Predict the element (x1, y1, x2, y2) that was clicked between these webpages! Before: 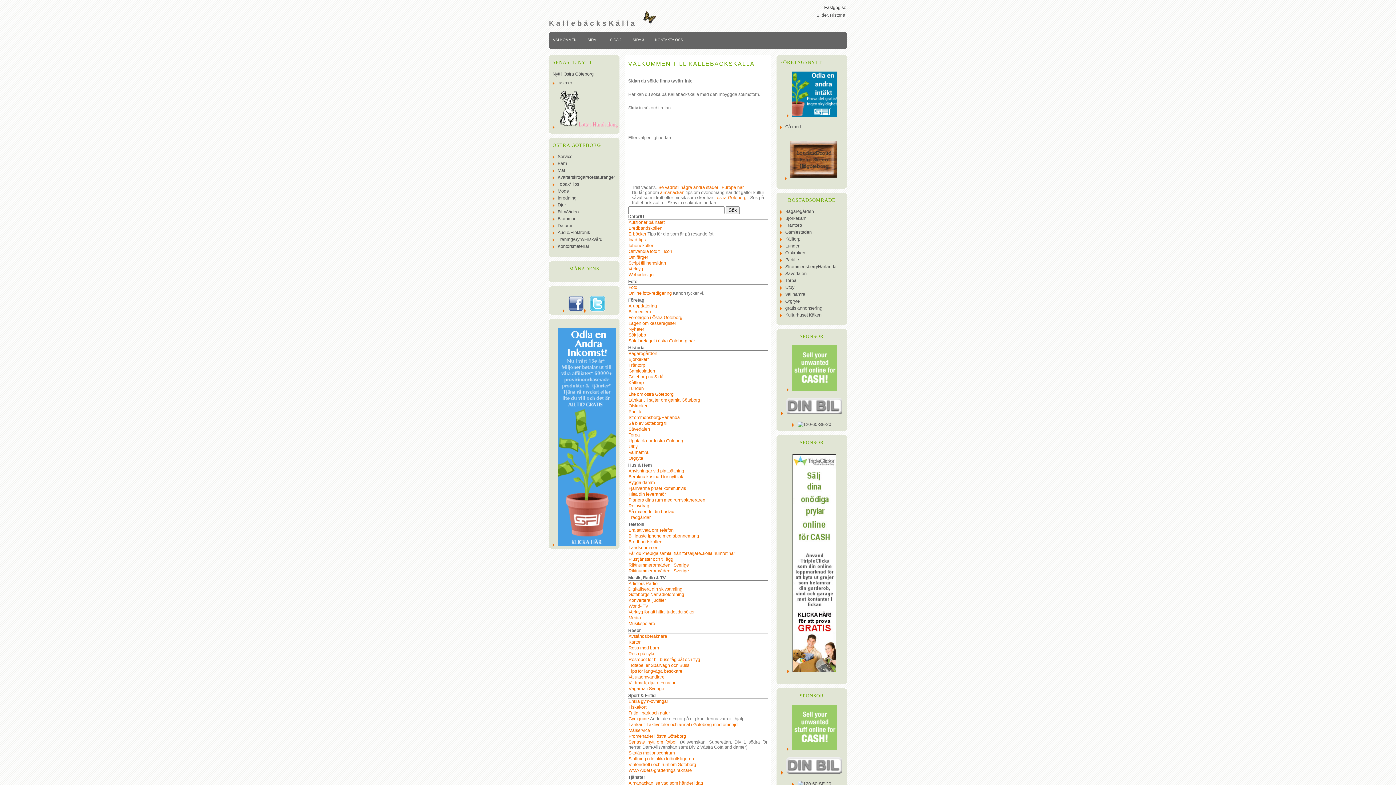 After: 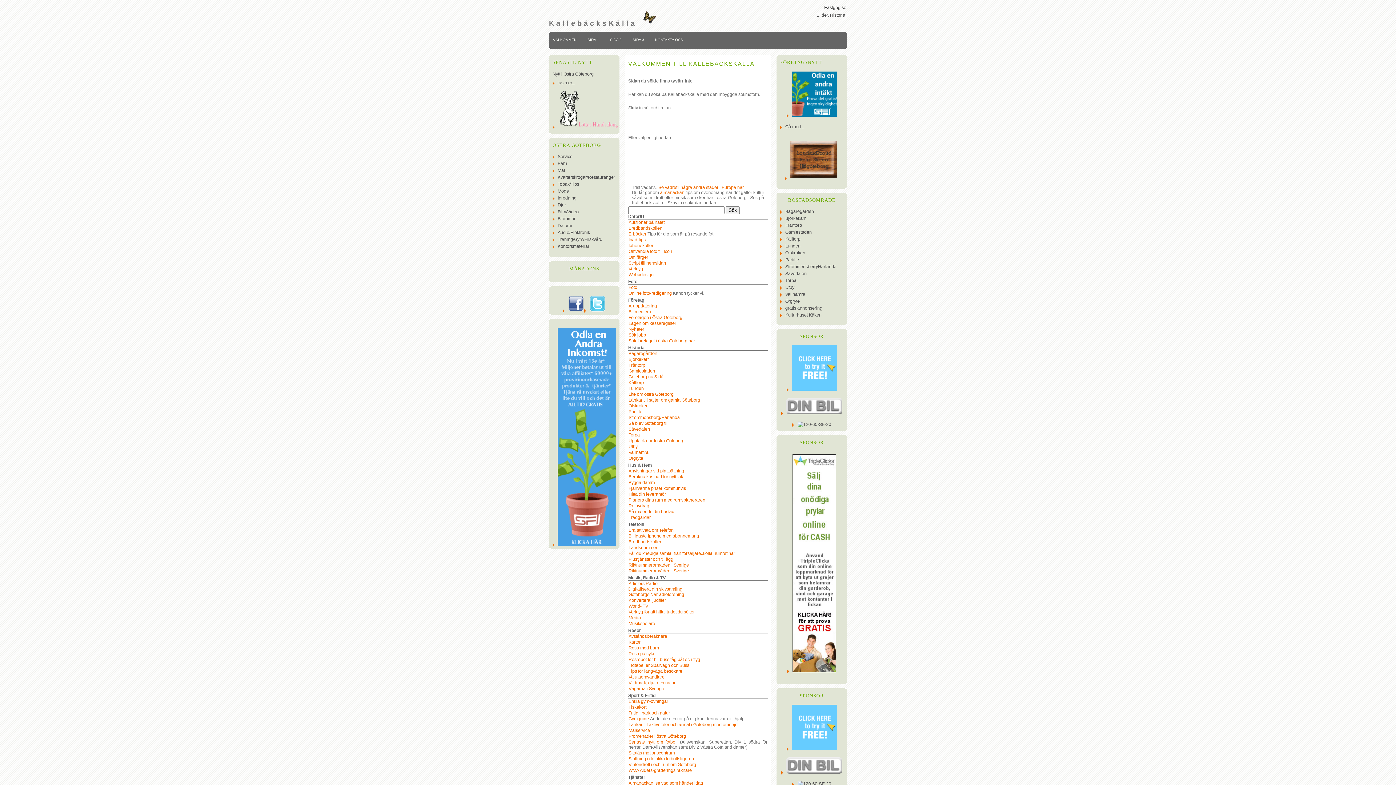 Action: bbox: (717, 195, 747, 201) label: östra Göteborg 